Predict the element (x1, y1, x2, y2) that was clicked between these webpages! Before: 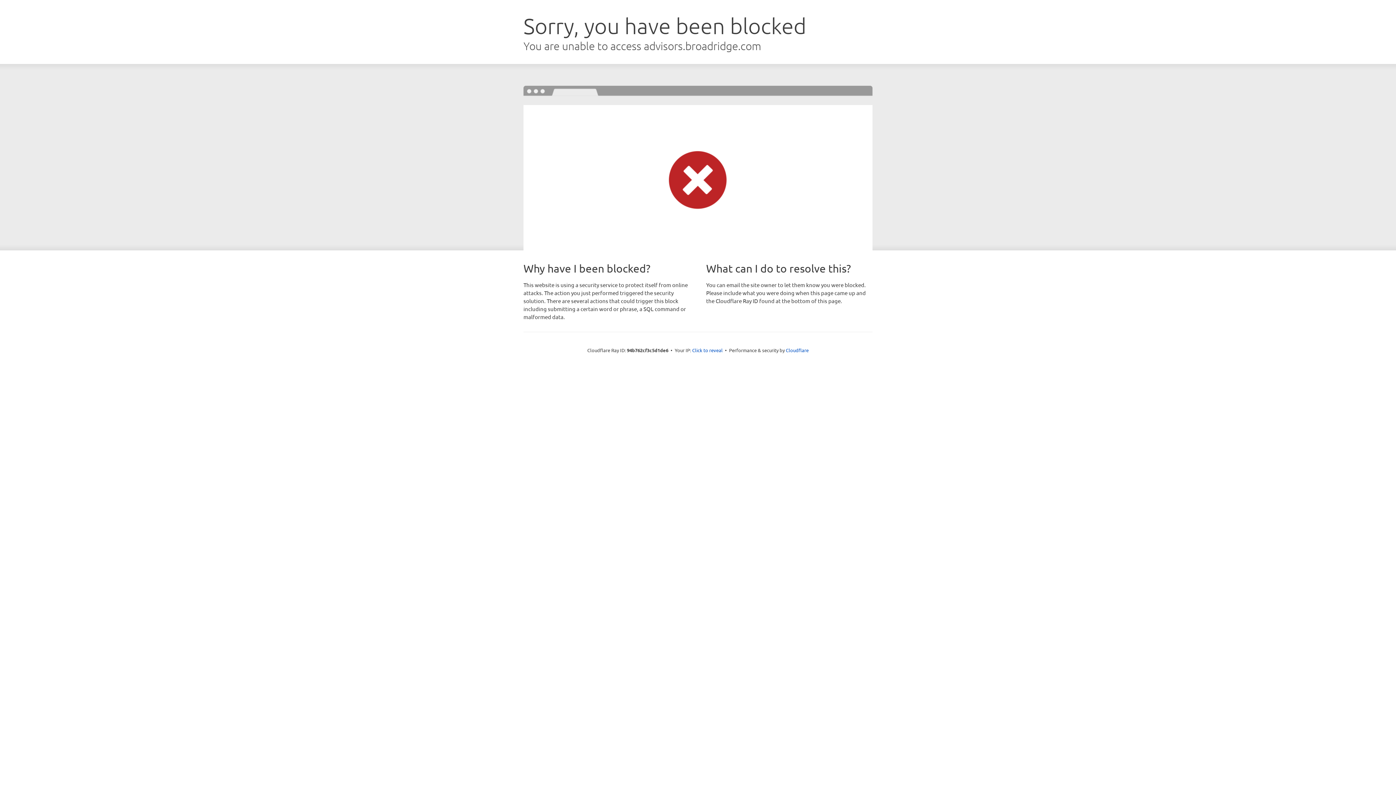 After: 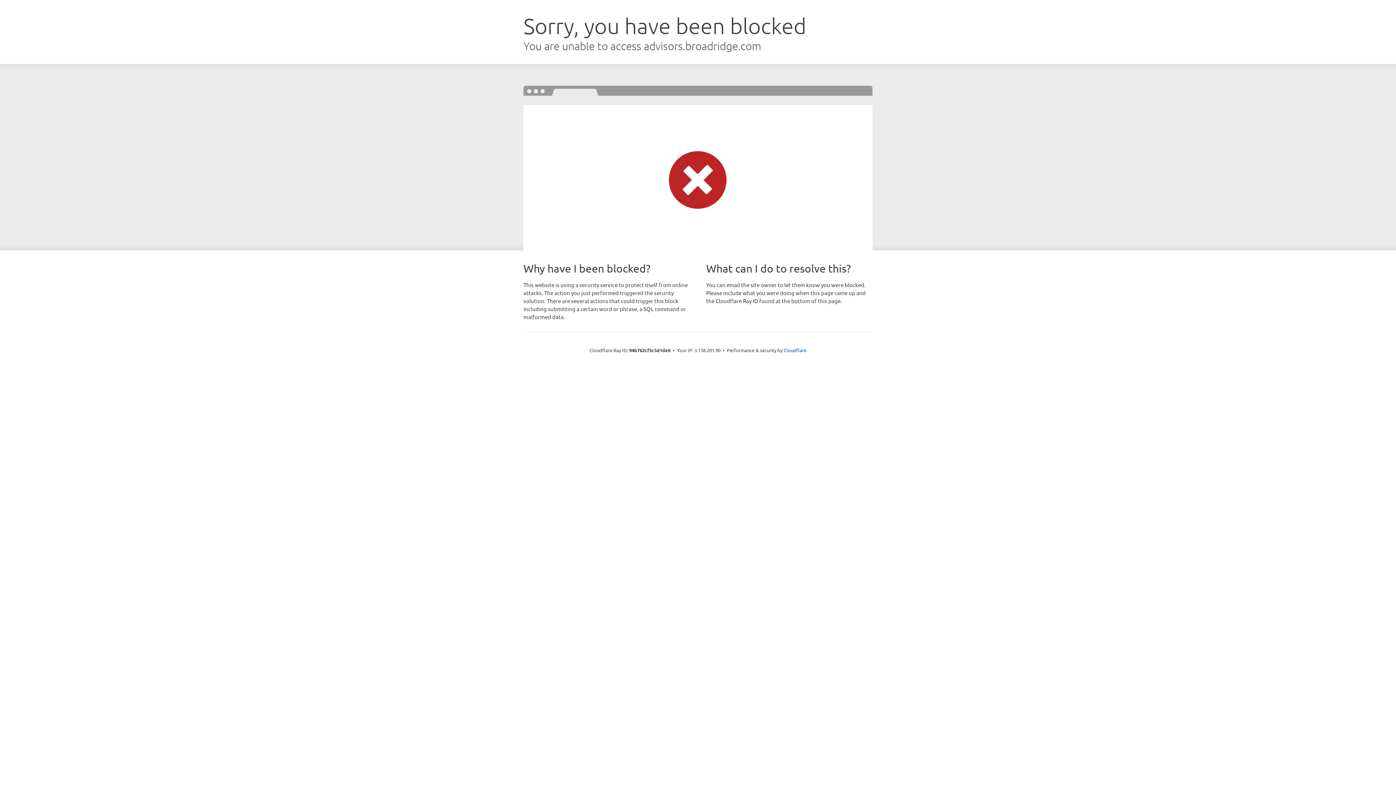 Action: label: Click to reveal bbox: (692, 346, 722, 353)